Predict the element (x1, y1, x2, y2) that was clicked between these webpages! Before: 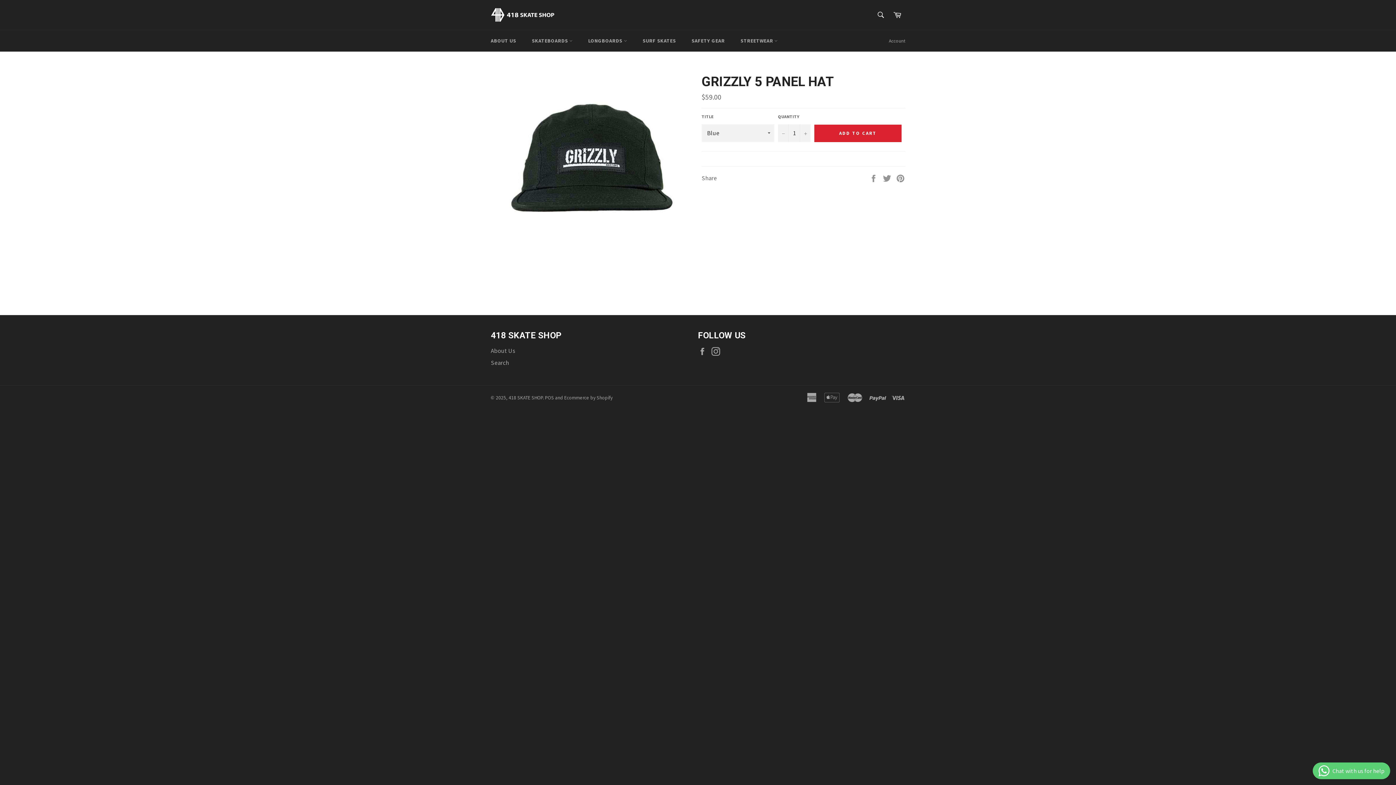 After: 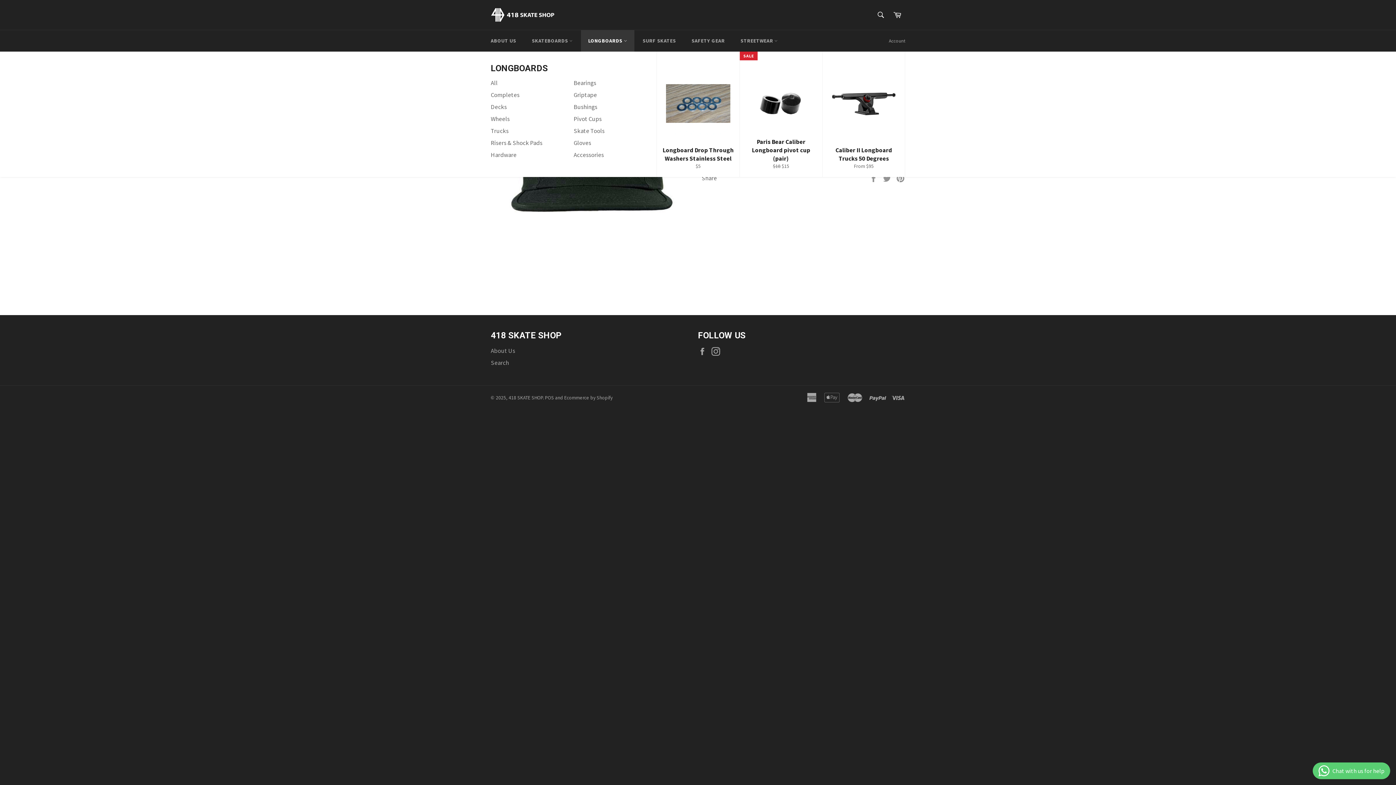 Action: label: LONGBOARDS  bbox: (581, 30, 634, 51)